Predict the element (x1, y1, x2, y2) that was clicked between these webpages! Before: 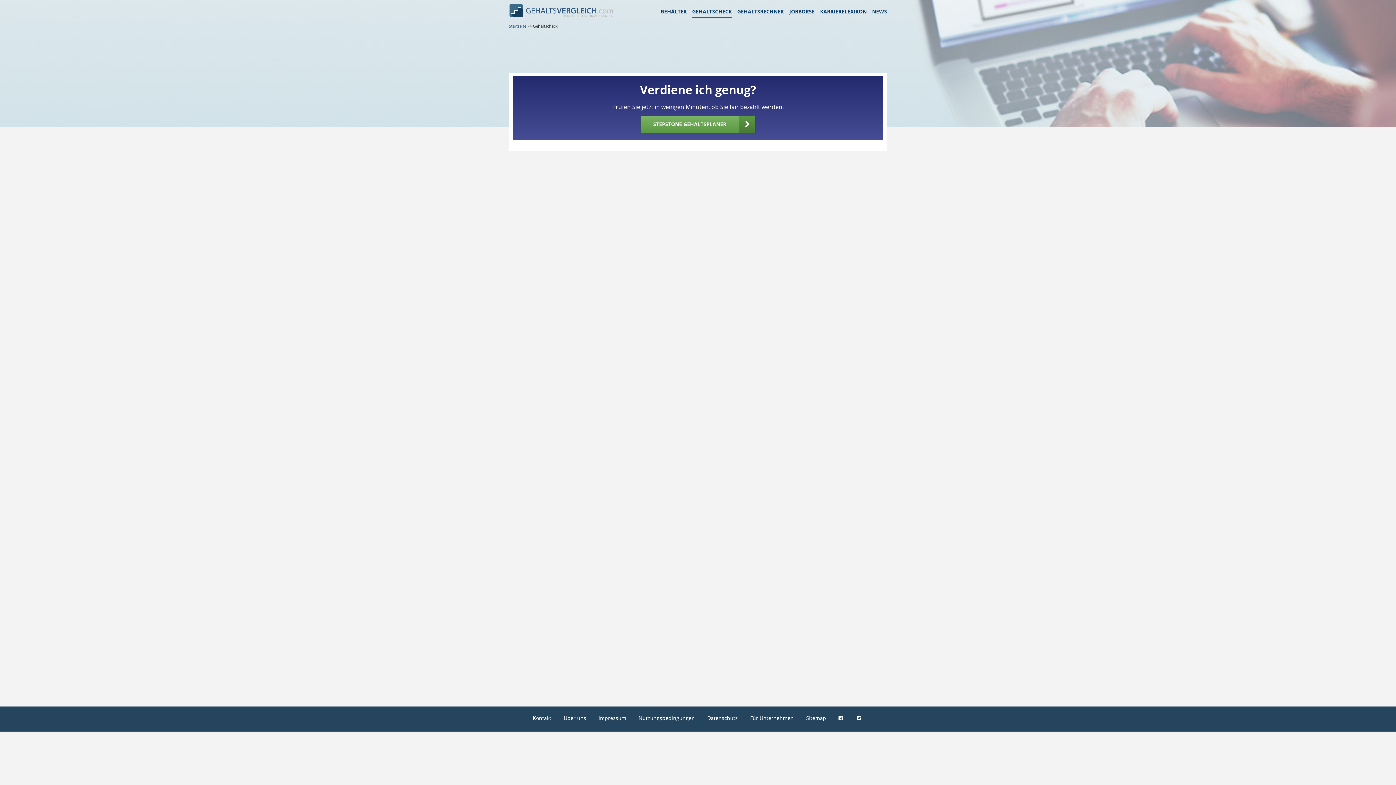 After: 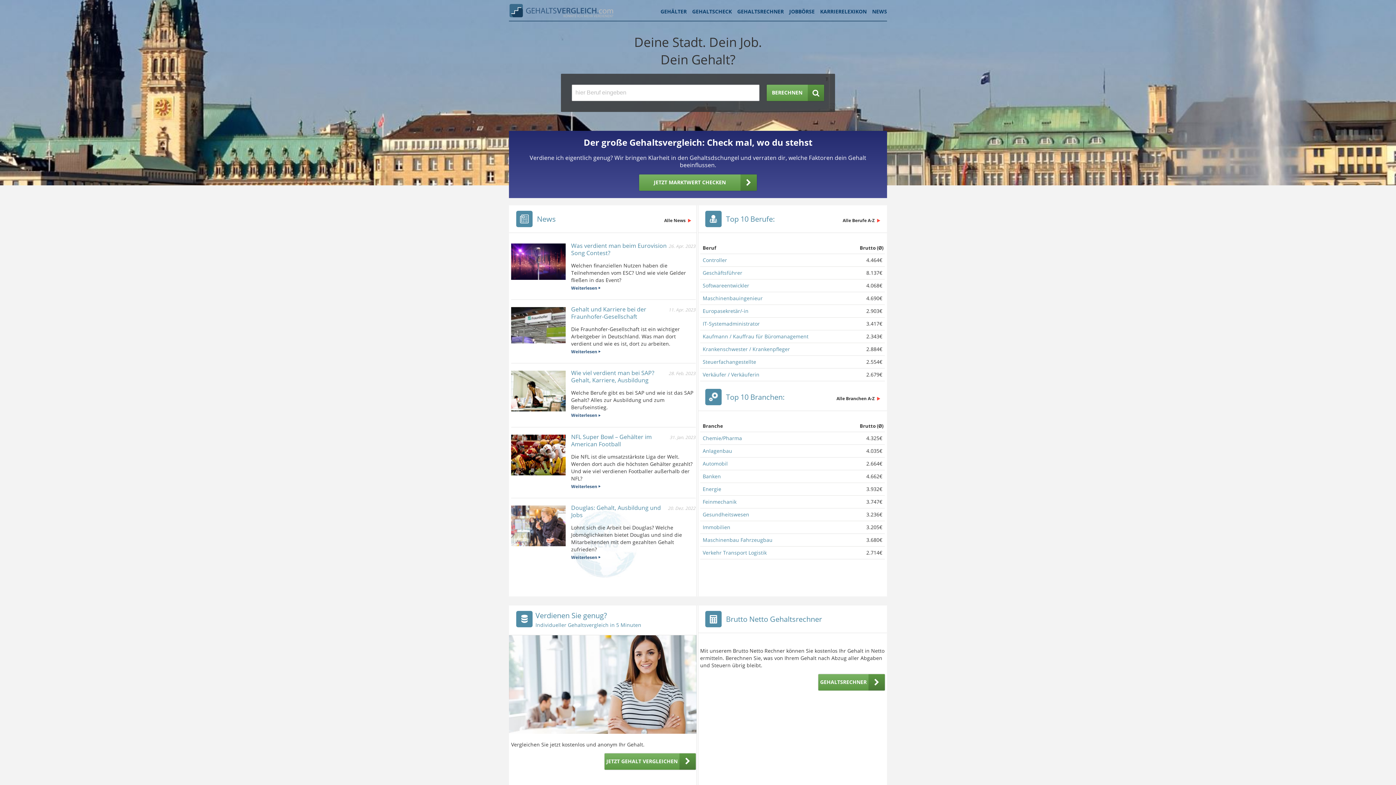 Action: bbox: (509, 3, 613, 17)